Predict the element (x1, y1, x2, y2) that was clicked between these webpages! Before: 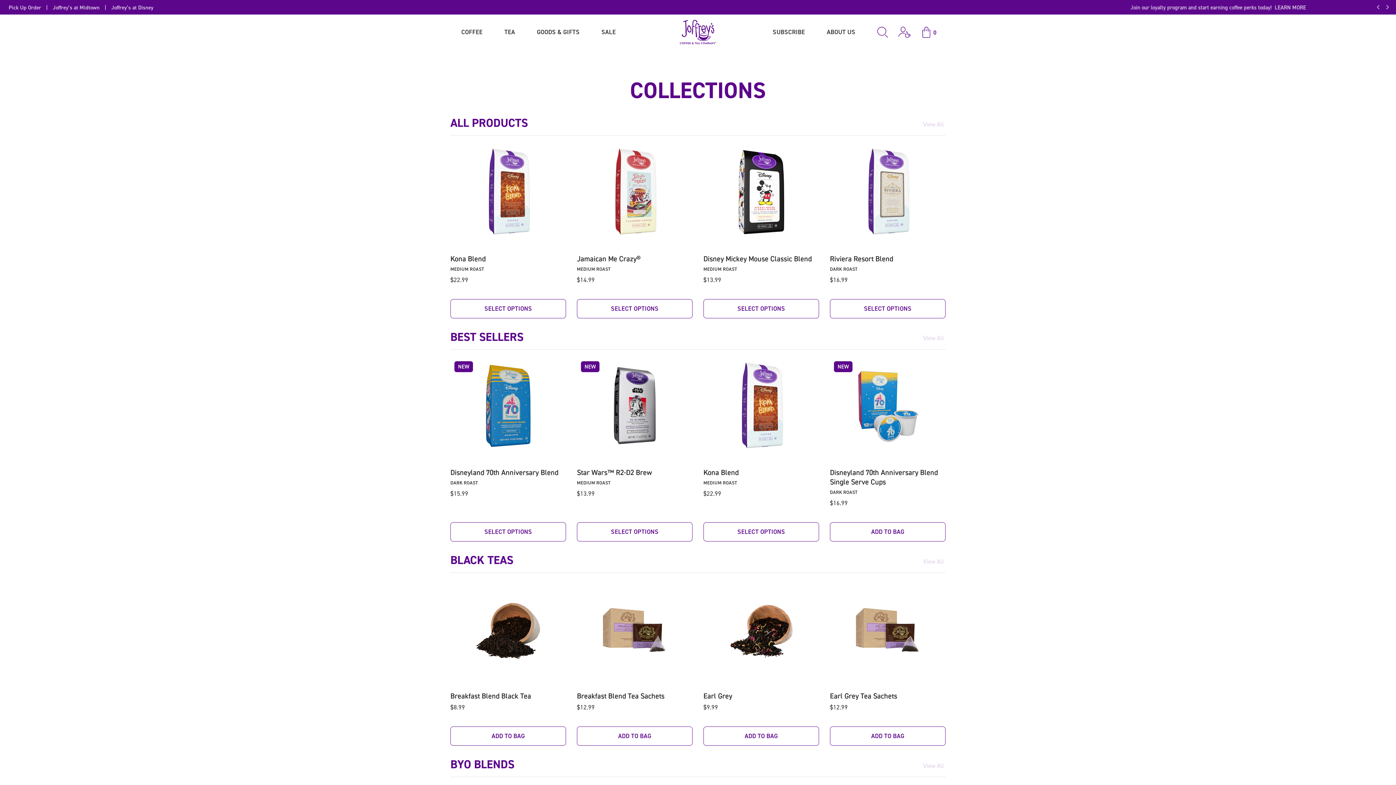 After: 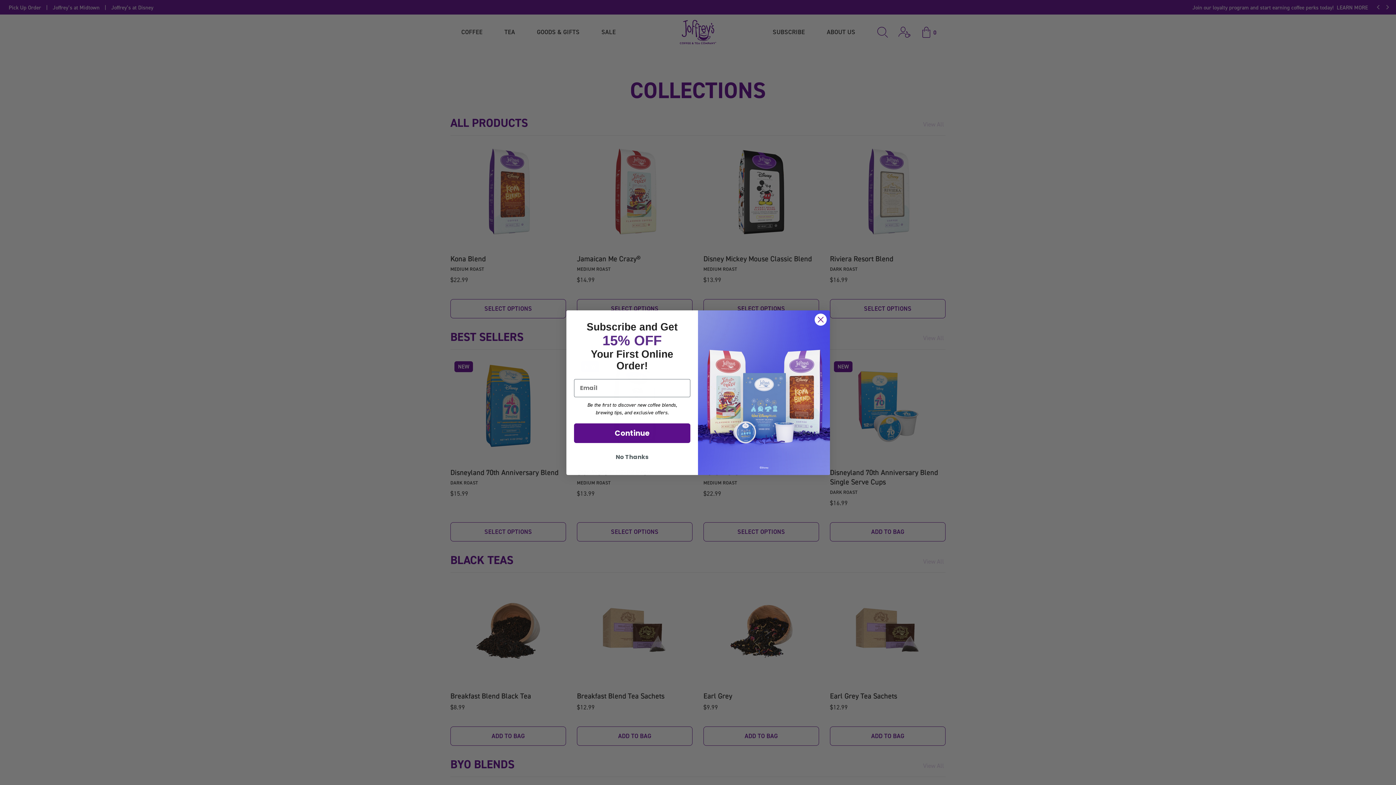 Action: bbox: (1380, 0, 1395, 14) label: Previous slide